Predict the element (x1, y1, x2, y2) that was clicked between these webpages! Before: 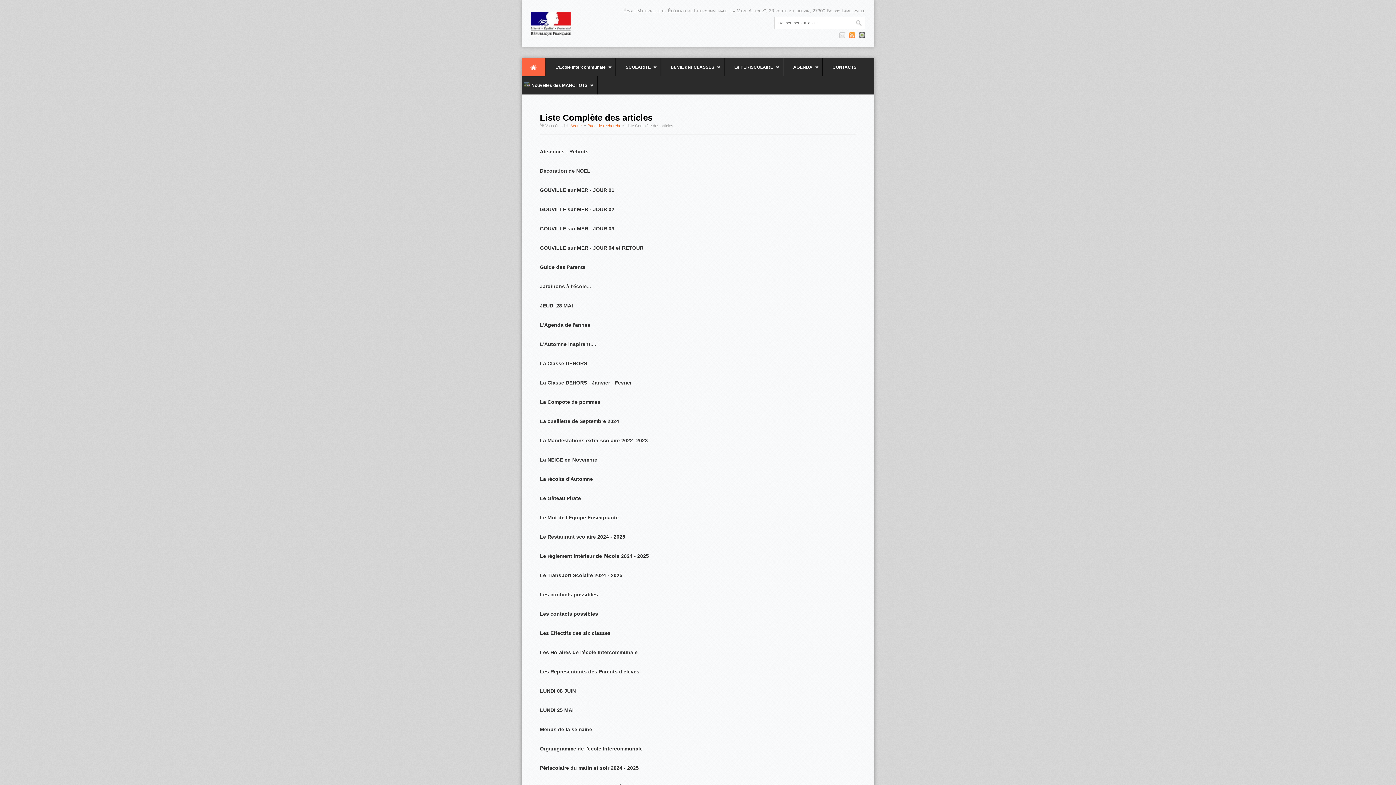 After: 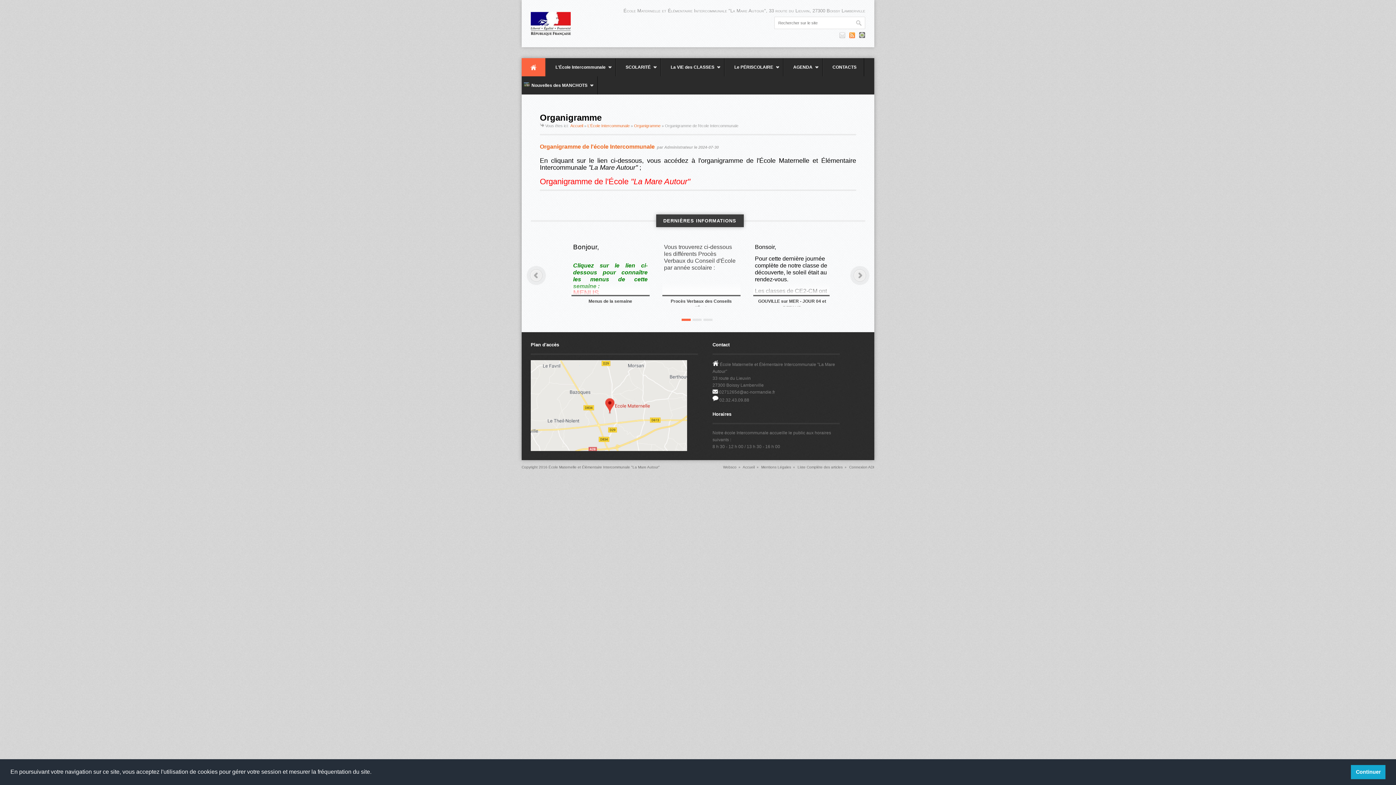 Action: label: Organigramme de l'école Intercommunale bbox: (540, 745, 856, 752)